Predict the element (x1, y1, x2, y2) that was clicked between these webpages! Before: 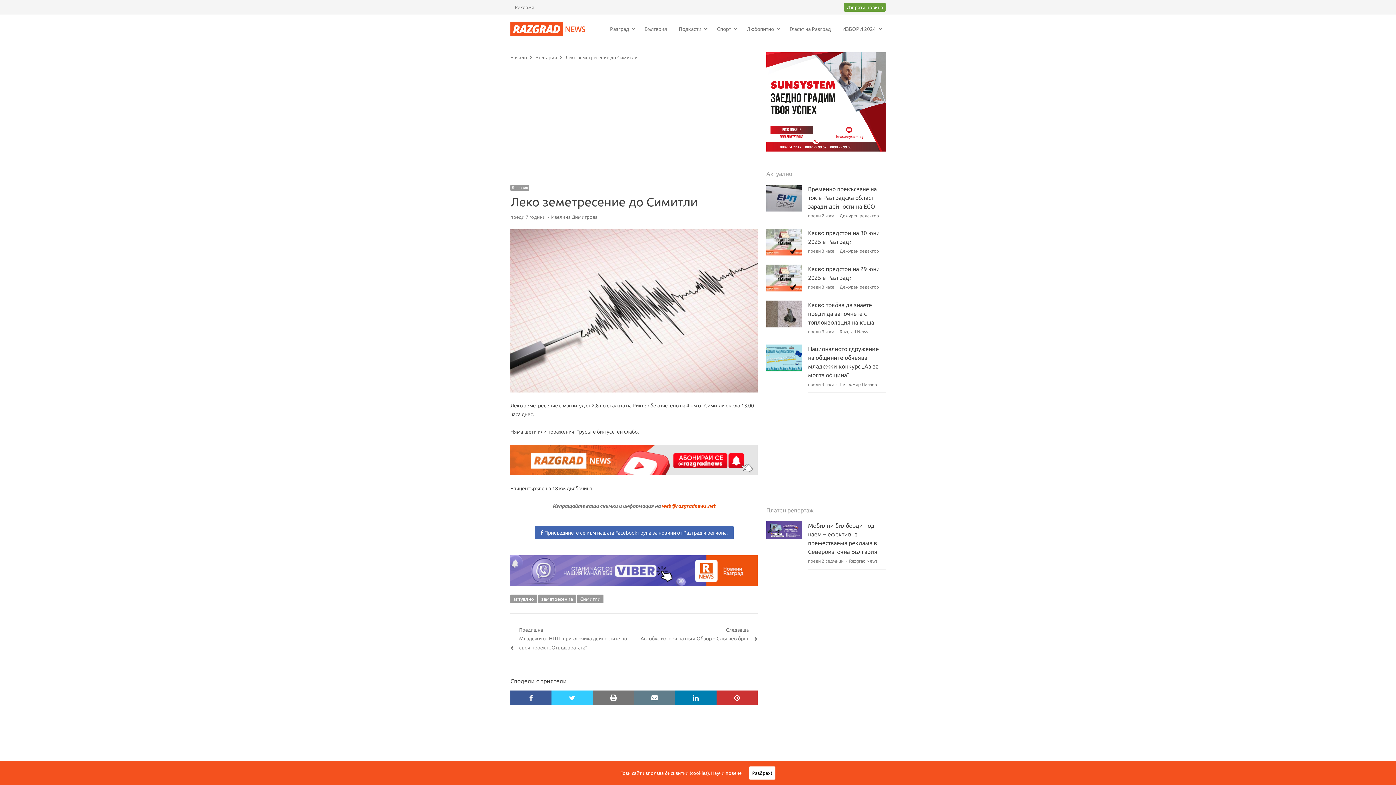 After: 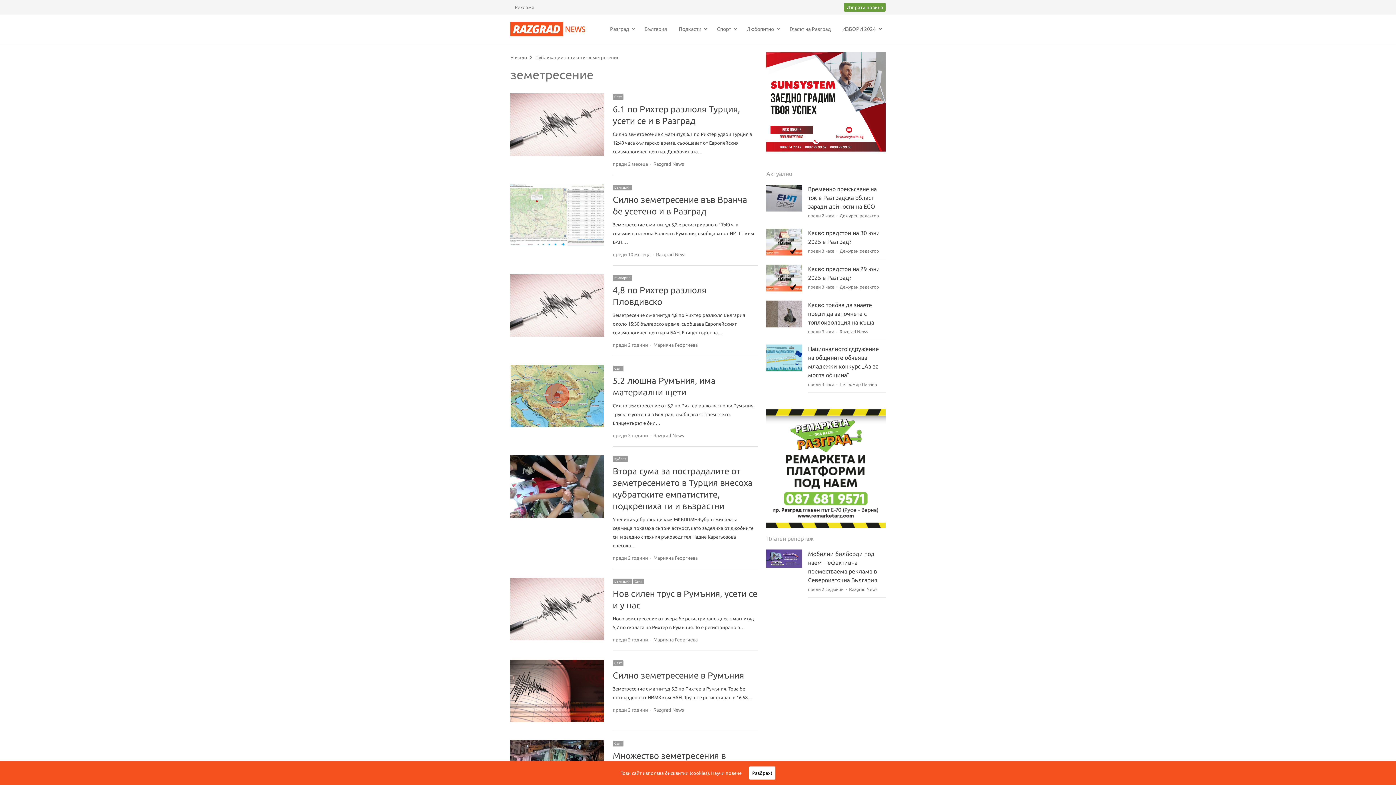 Action: bbox: (538, 594, 576, 603) label: земетресение